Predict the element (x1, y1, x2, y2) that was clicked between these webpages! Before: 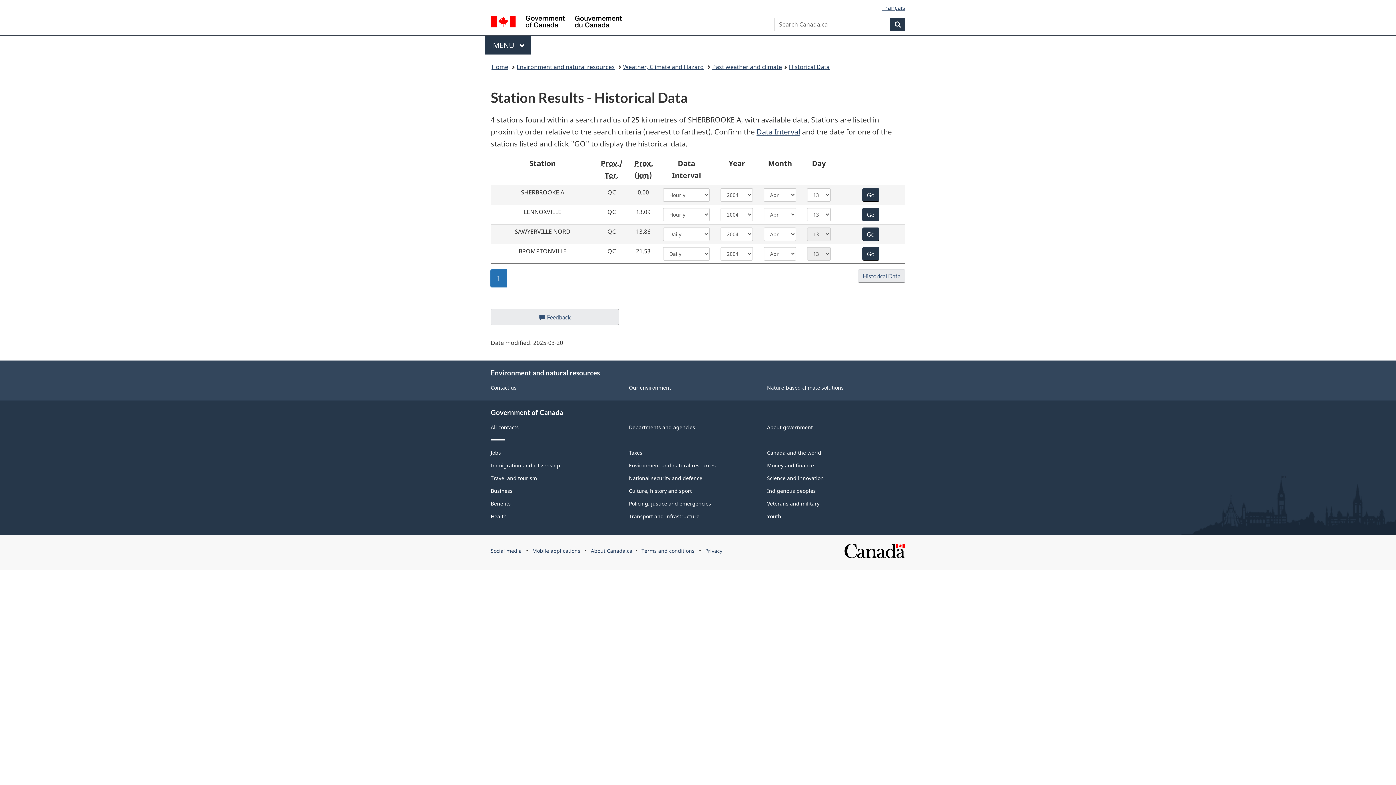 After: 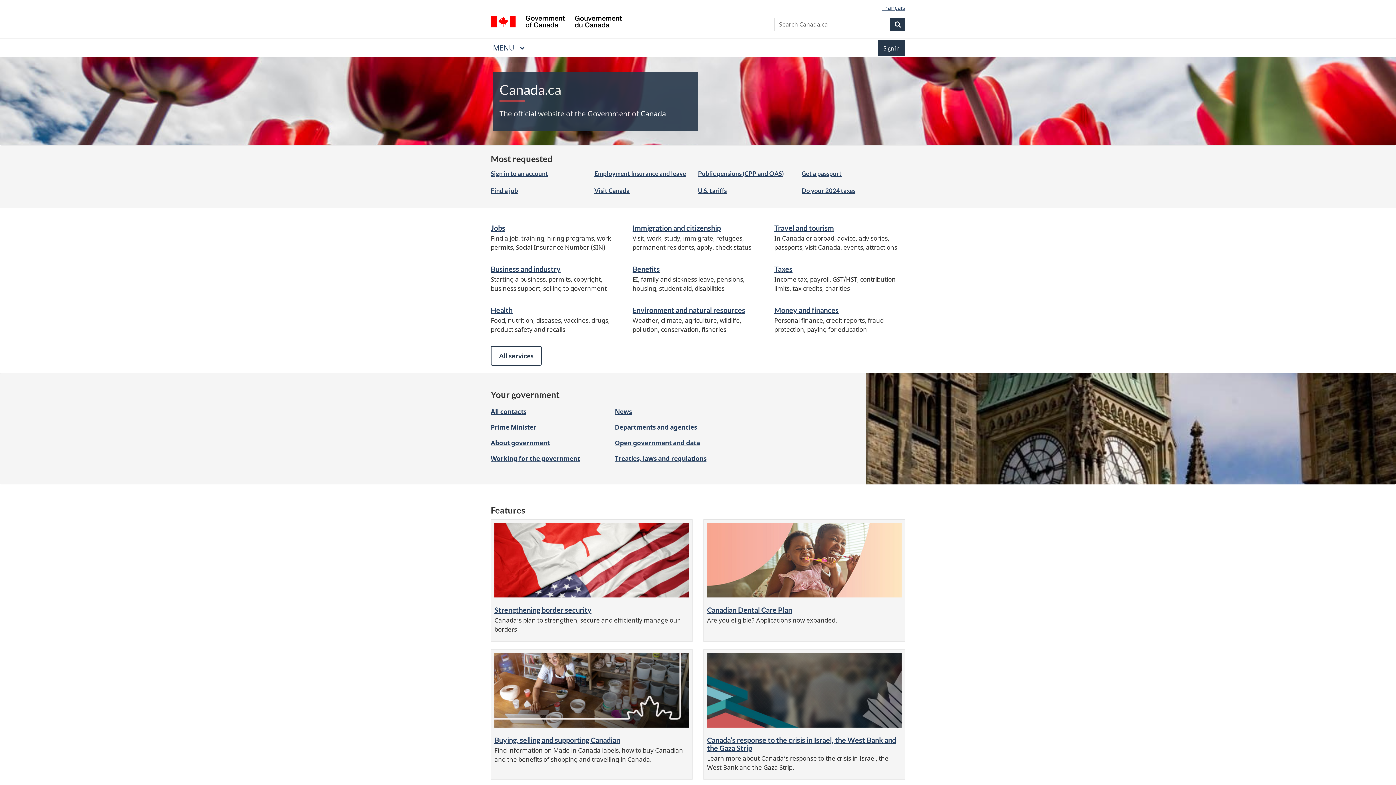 Action: label: / Gouvernement du Canada bbox: (490, 15, 621, 29)